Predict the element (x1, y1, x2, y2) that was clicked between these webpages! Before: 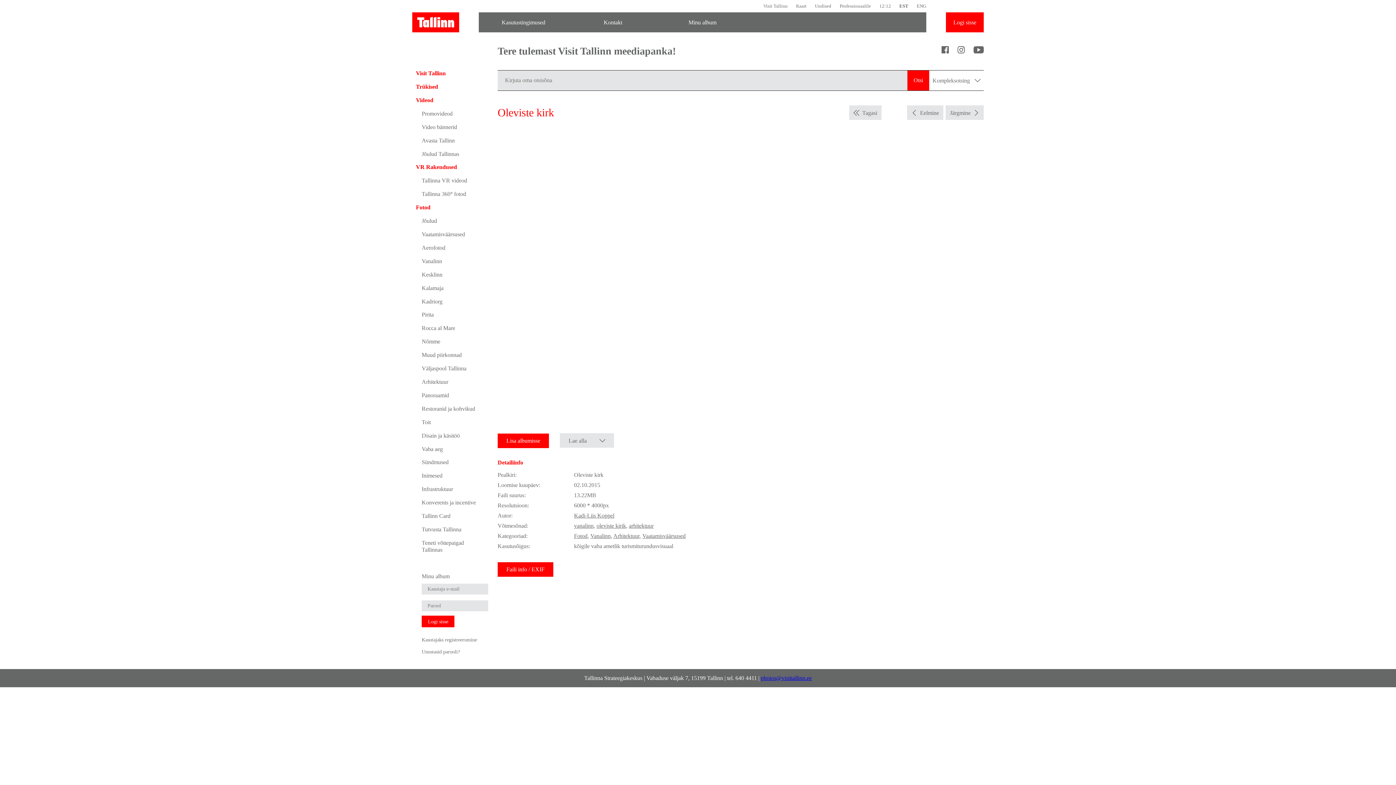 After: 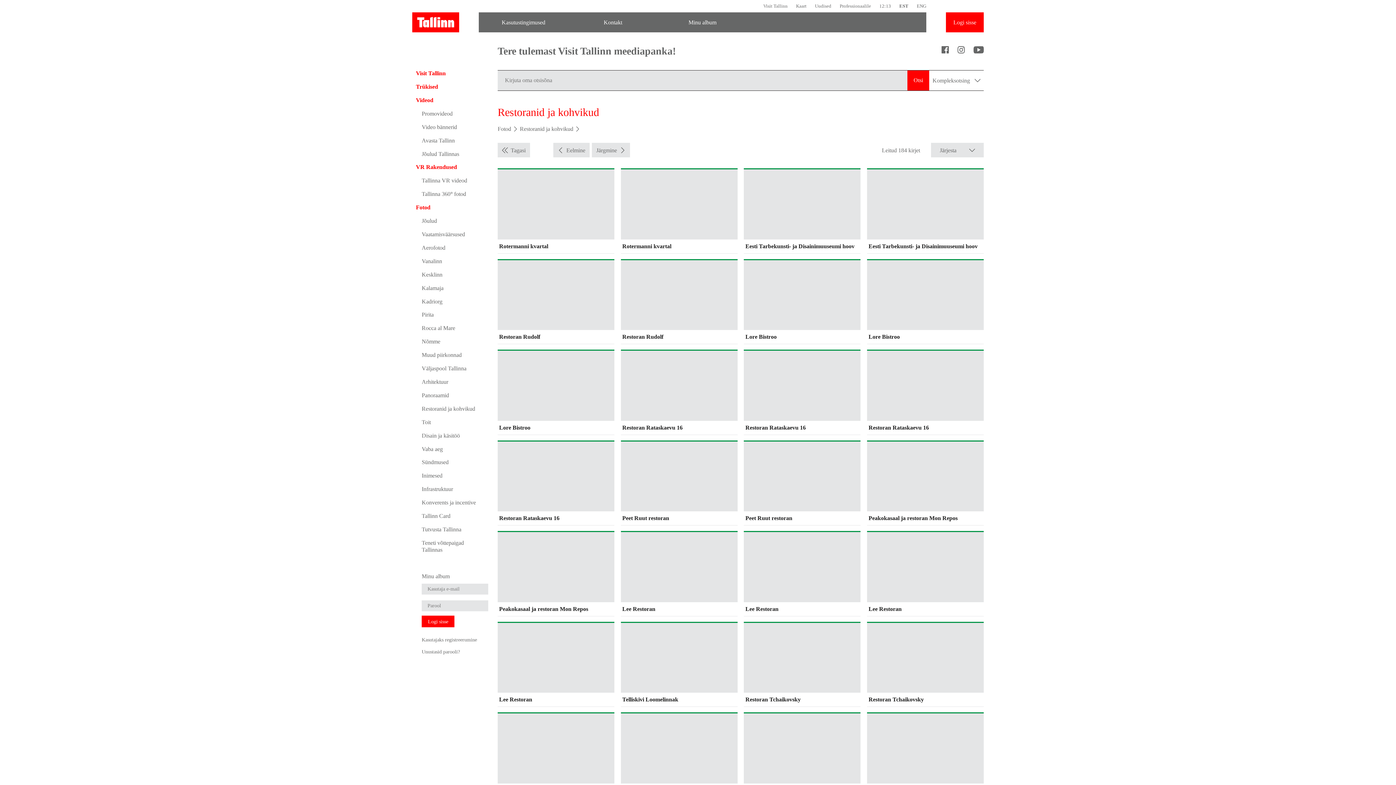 Action: label: Restoranid ja kohvikud bbox: (412, 402, 488, 415)